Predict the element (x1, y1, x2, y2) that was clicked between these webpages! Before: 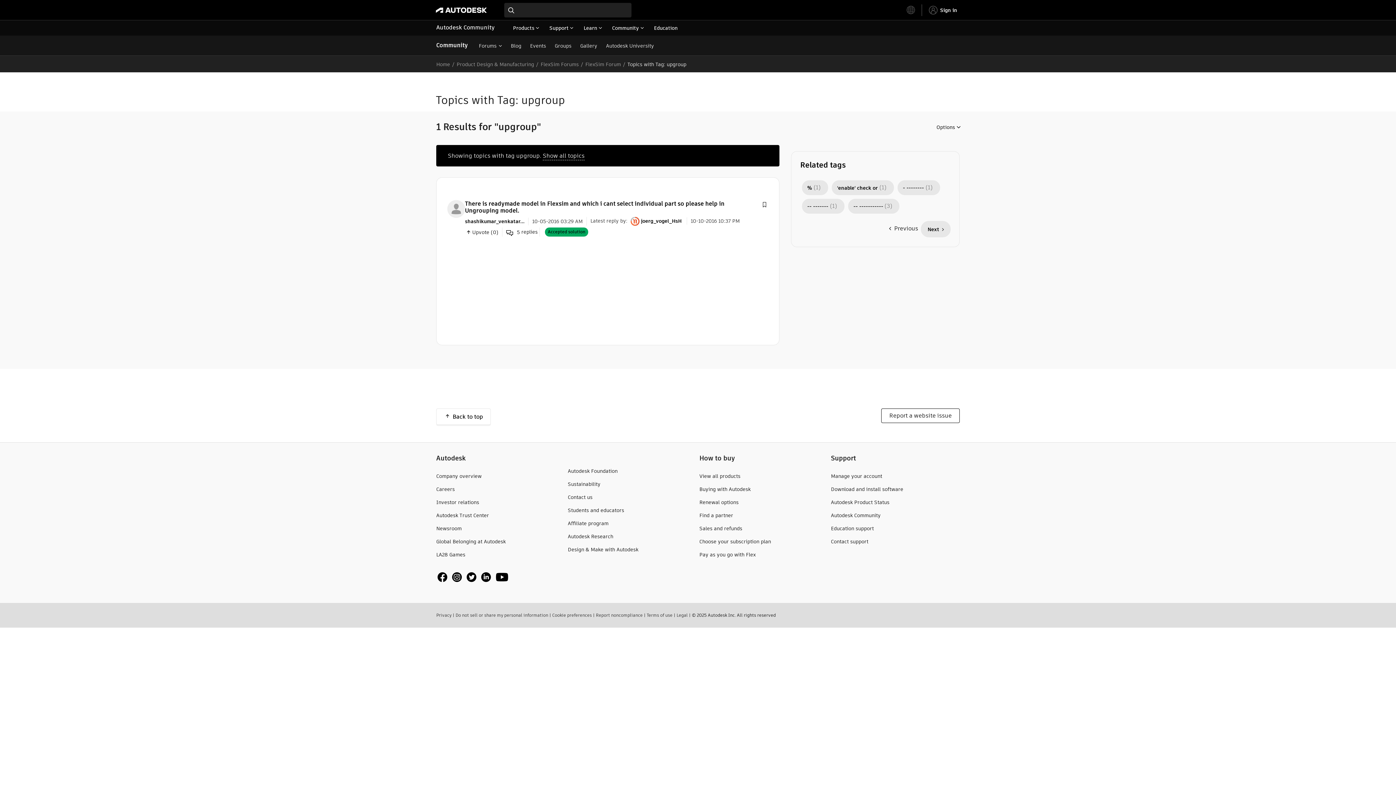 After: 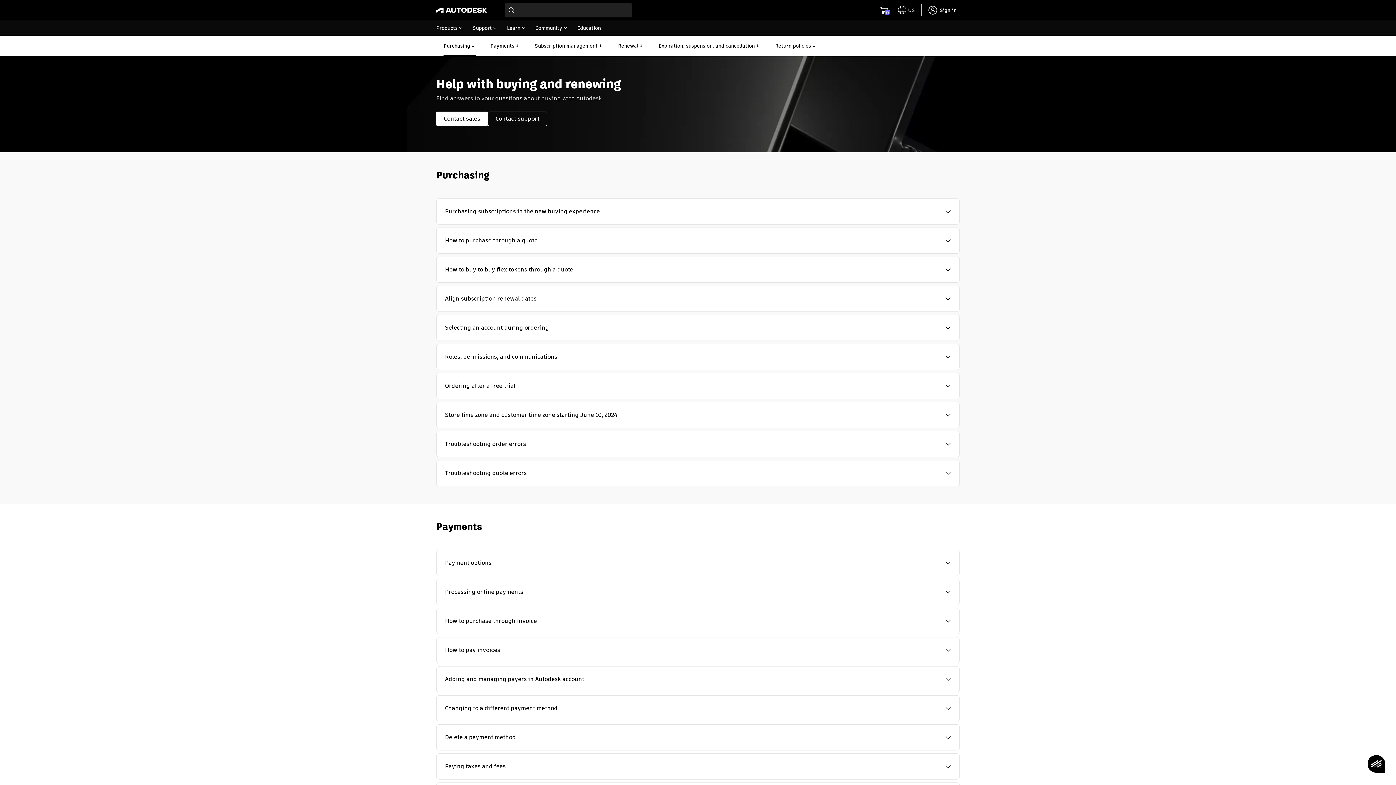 Action: bbox: (699, 524, 742, 532) label: Sales and refunds